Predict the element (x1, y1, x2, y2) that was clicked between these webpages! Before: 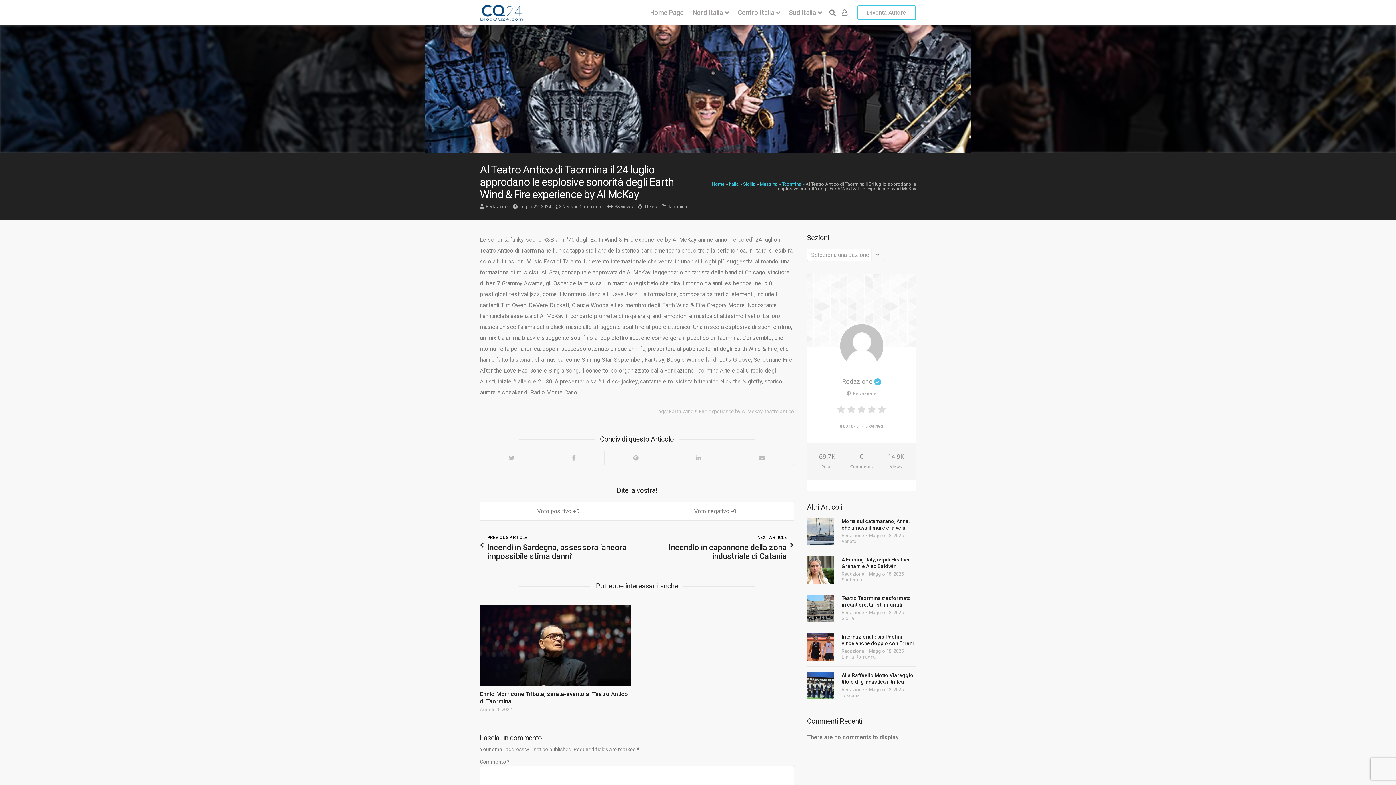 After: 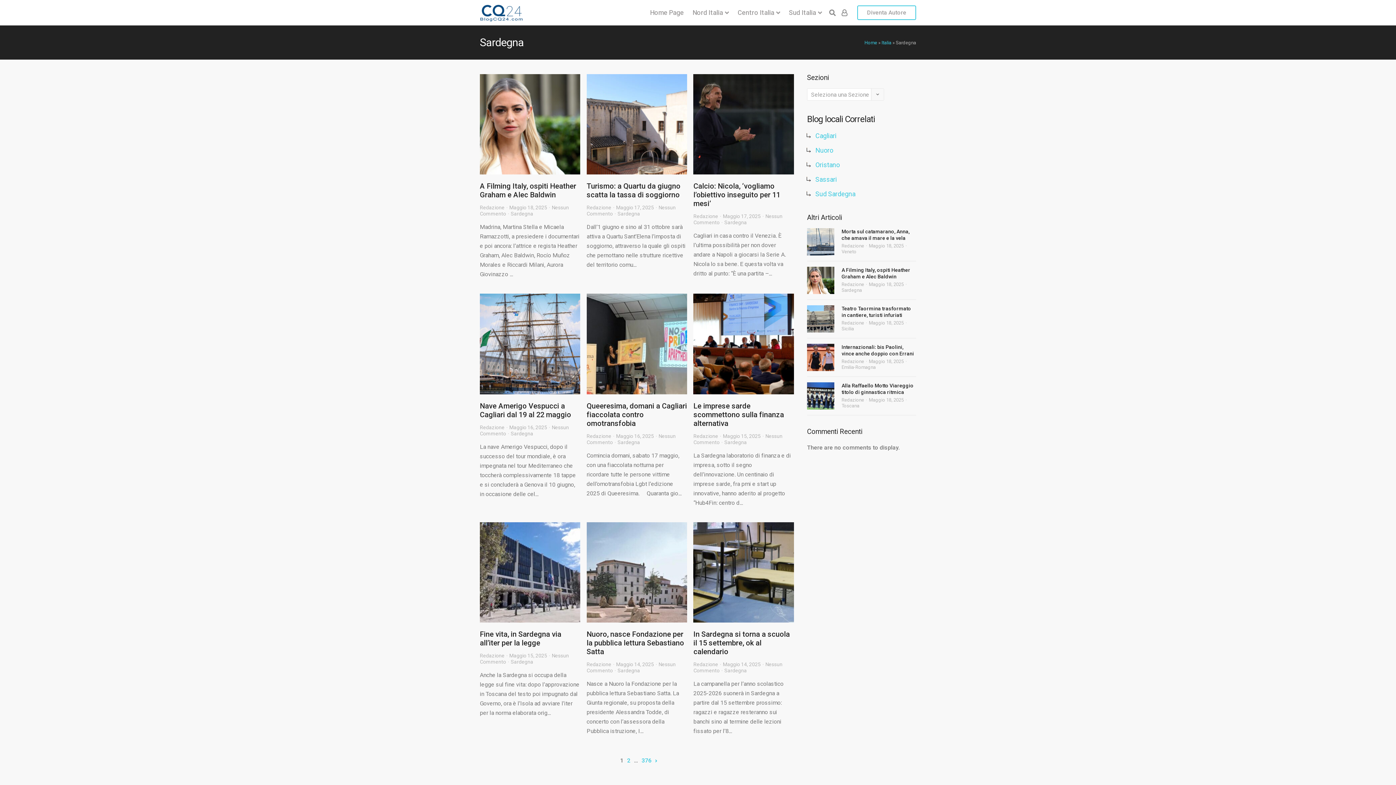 Action: label: Sardegna bbox: (841, 577, 862, 582)